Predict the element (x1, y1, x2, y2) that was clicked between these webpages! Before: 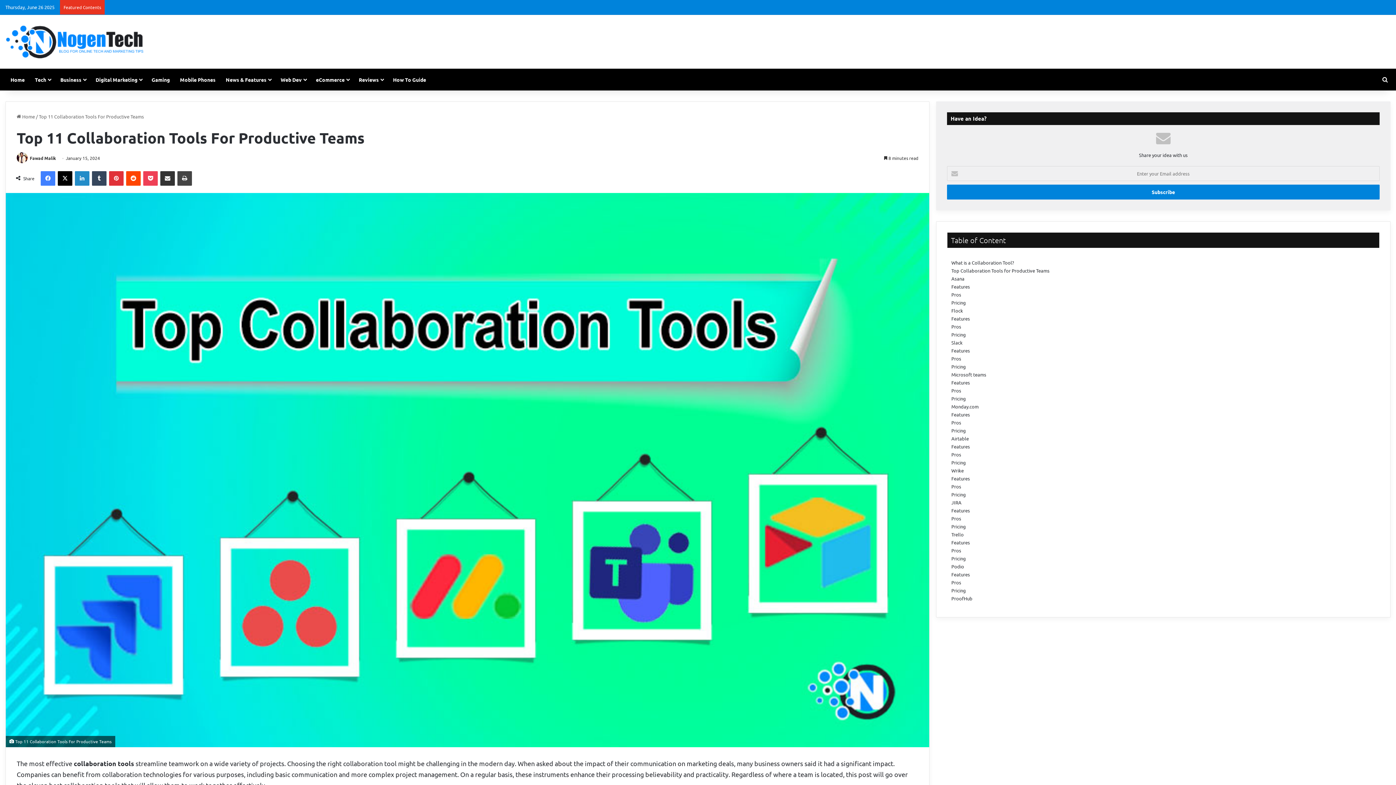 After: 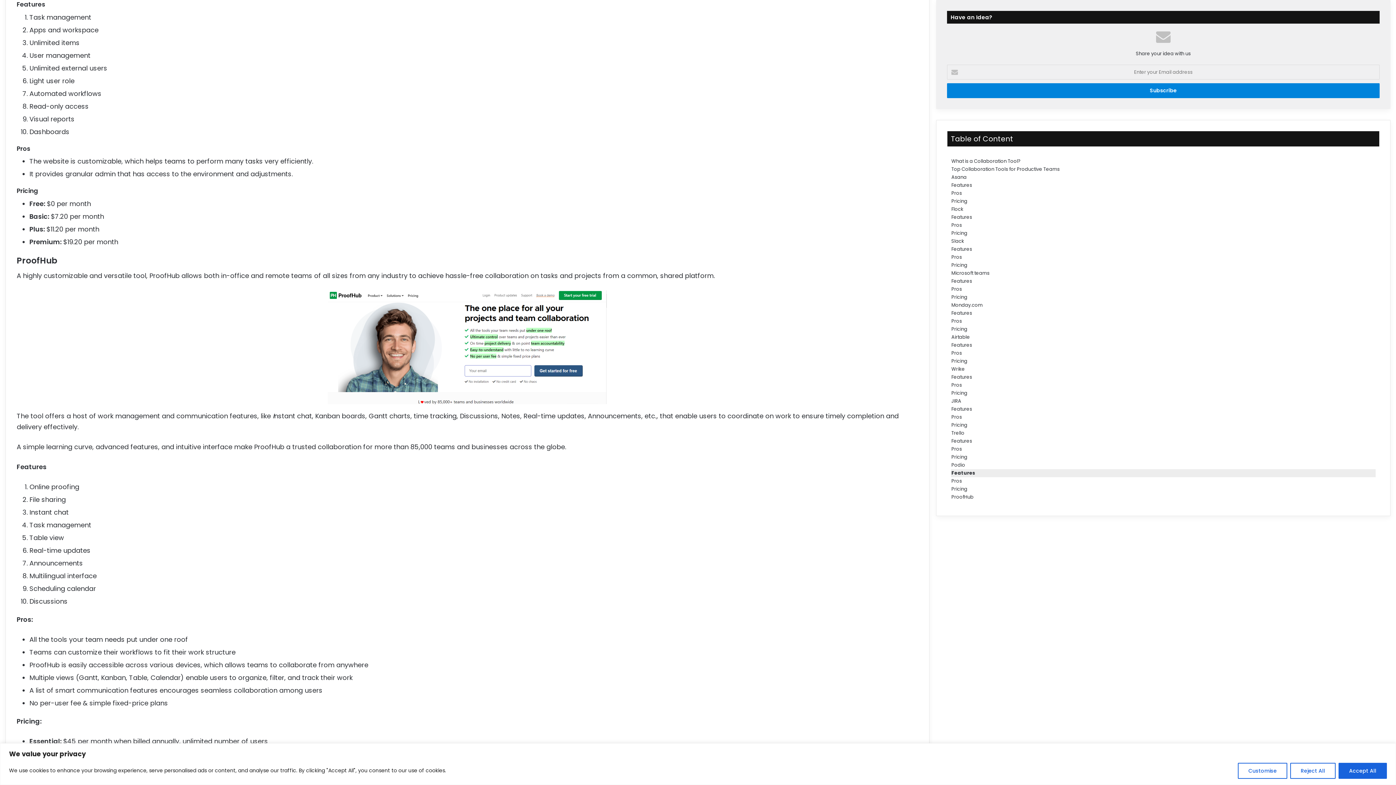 Action: bbox: (951, 570, 970, 578) label: Features